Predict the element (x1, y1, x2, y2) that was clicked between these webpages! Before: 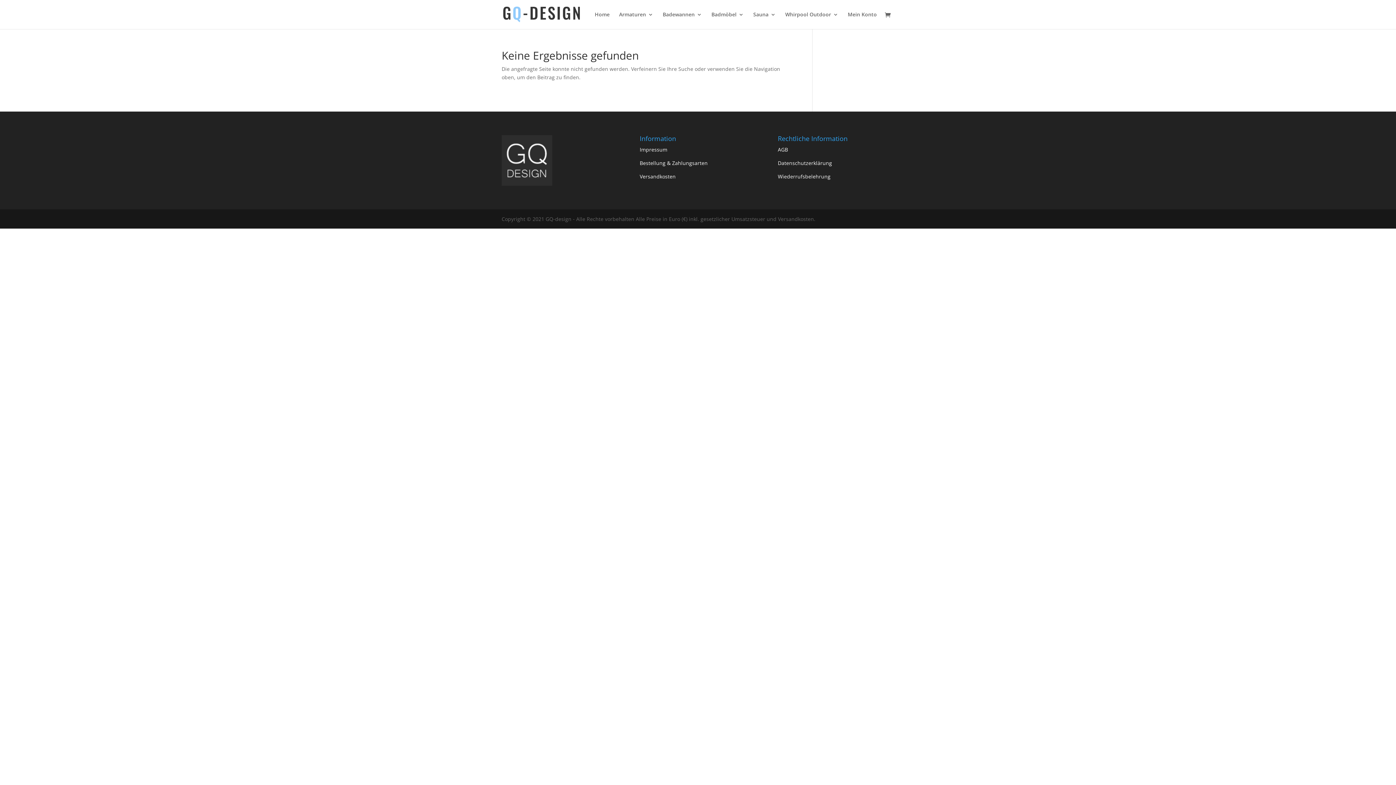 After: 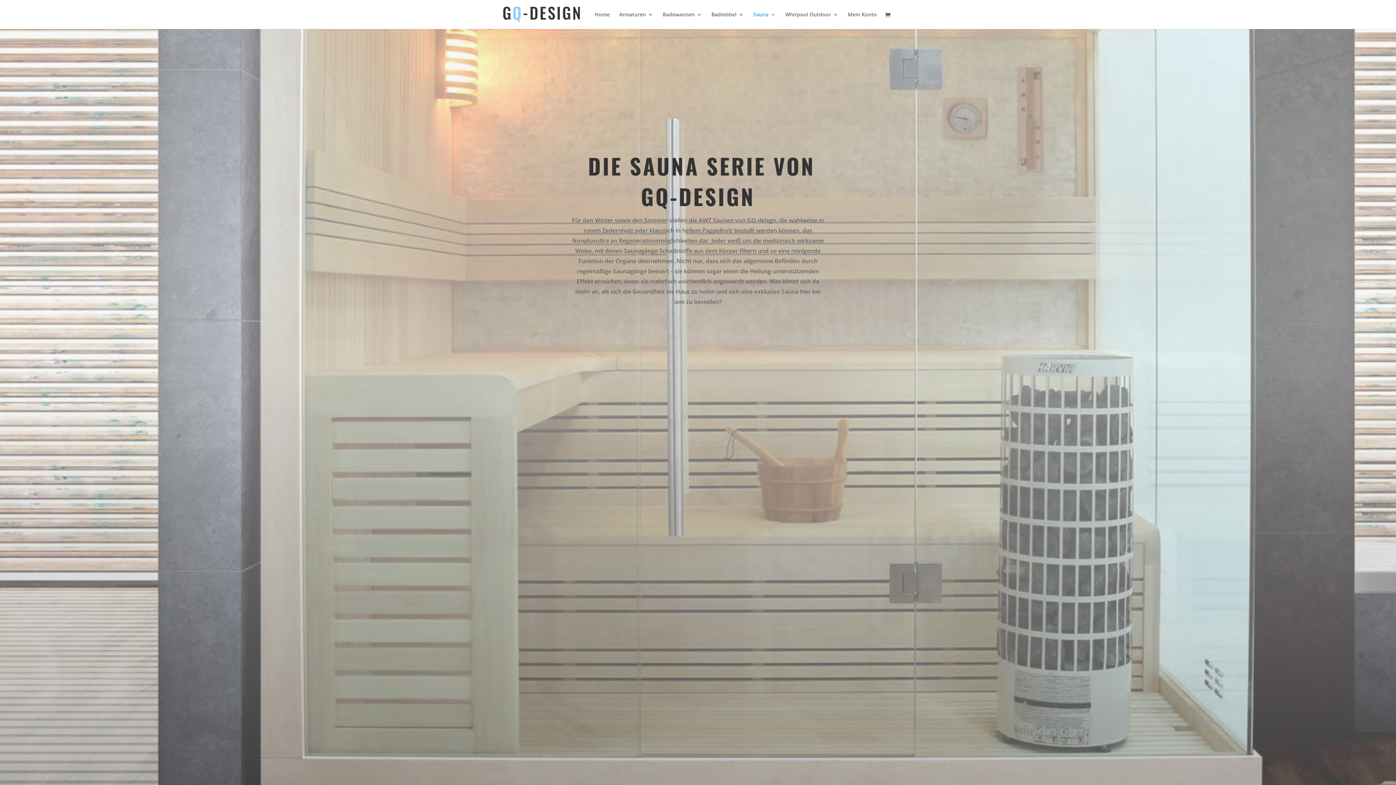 Action: bbox: (753, 12, 776, 29) label: Sauna